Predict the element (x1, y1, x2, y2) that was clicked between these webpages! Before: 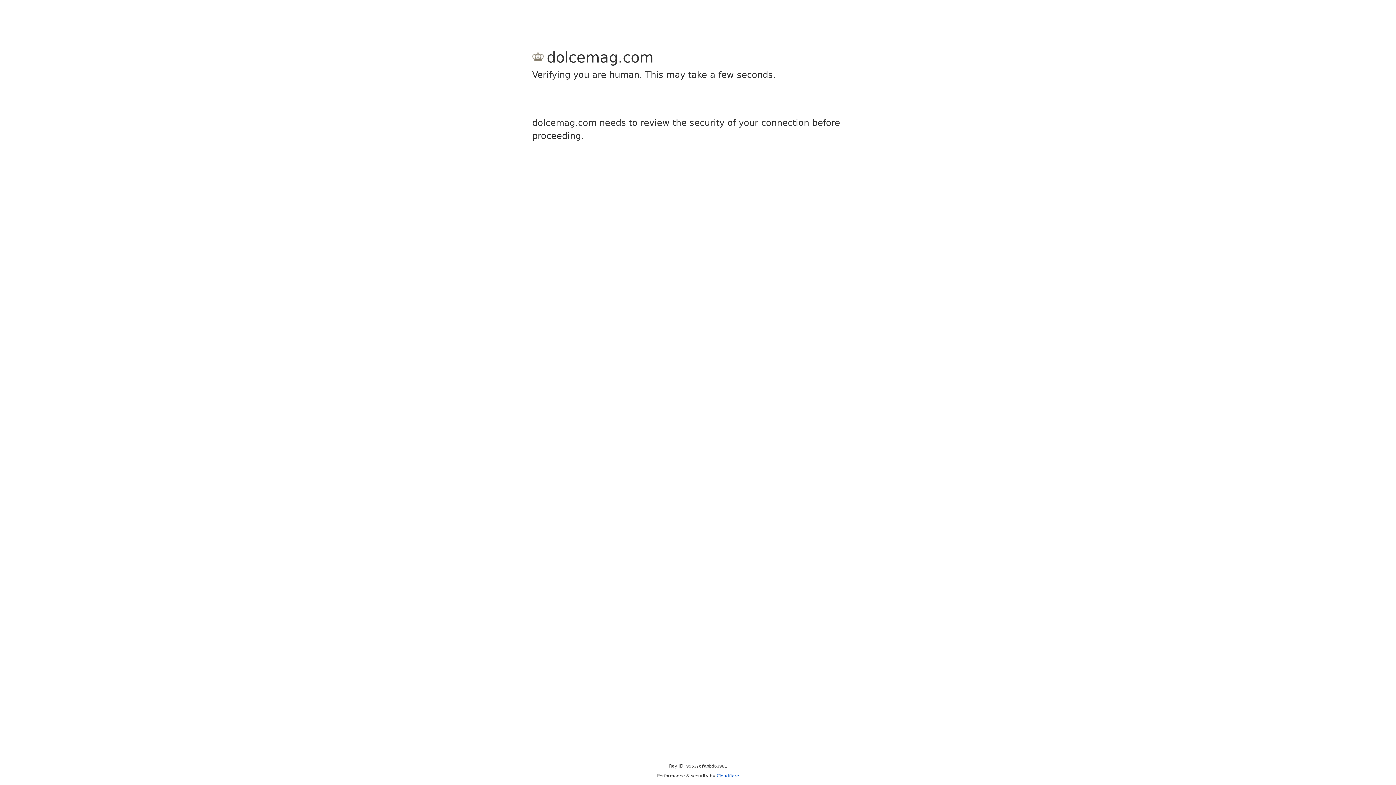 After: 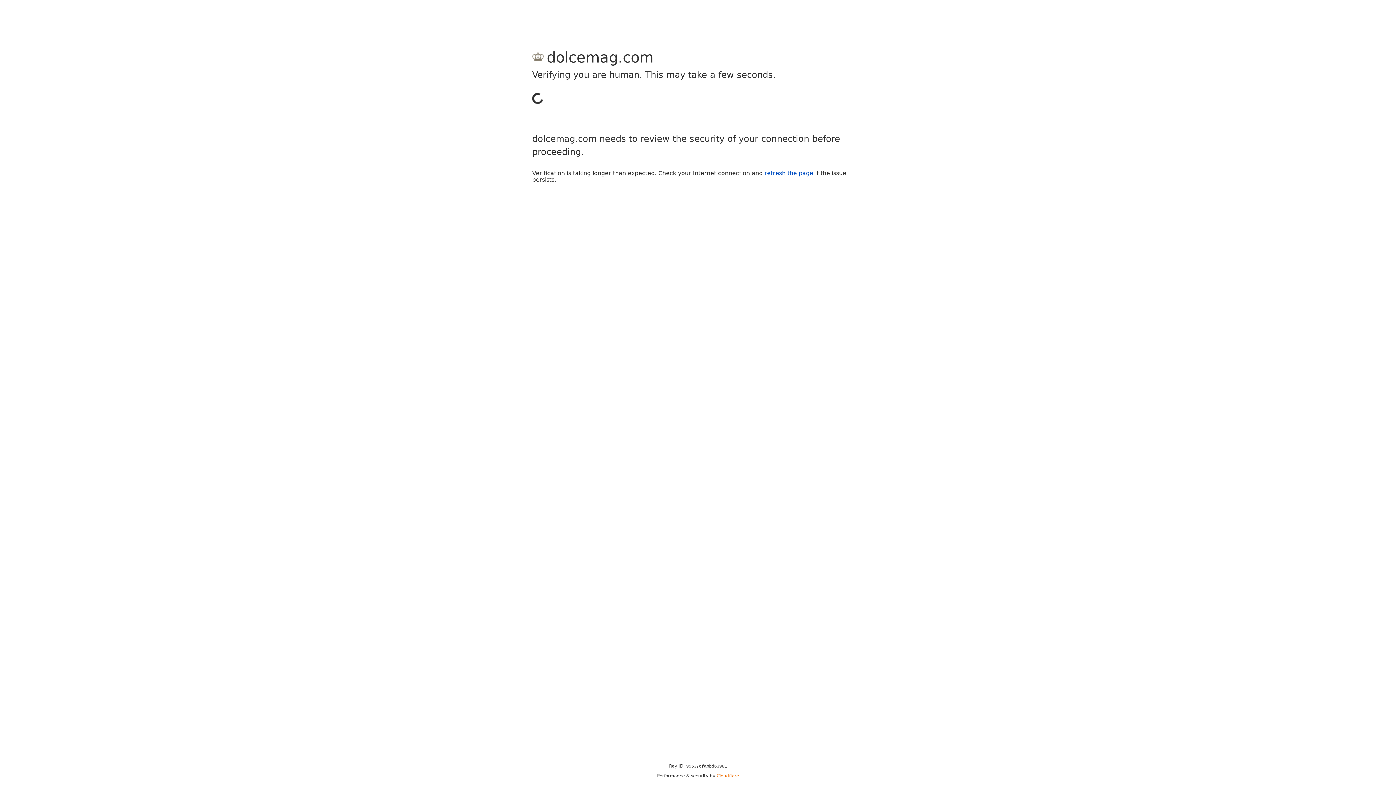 Action: bbox: (716, 773, 739, 778) label: Cloudflare